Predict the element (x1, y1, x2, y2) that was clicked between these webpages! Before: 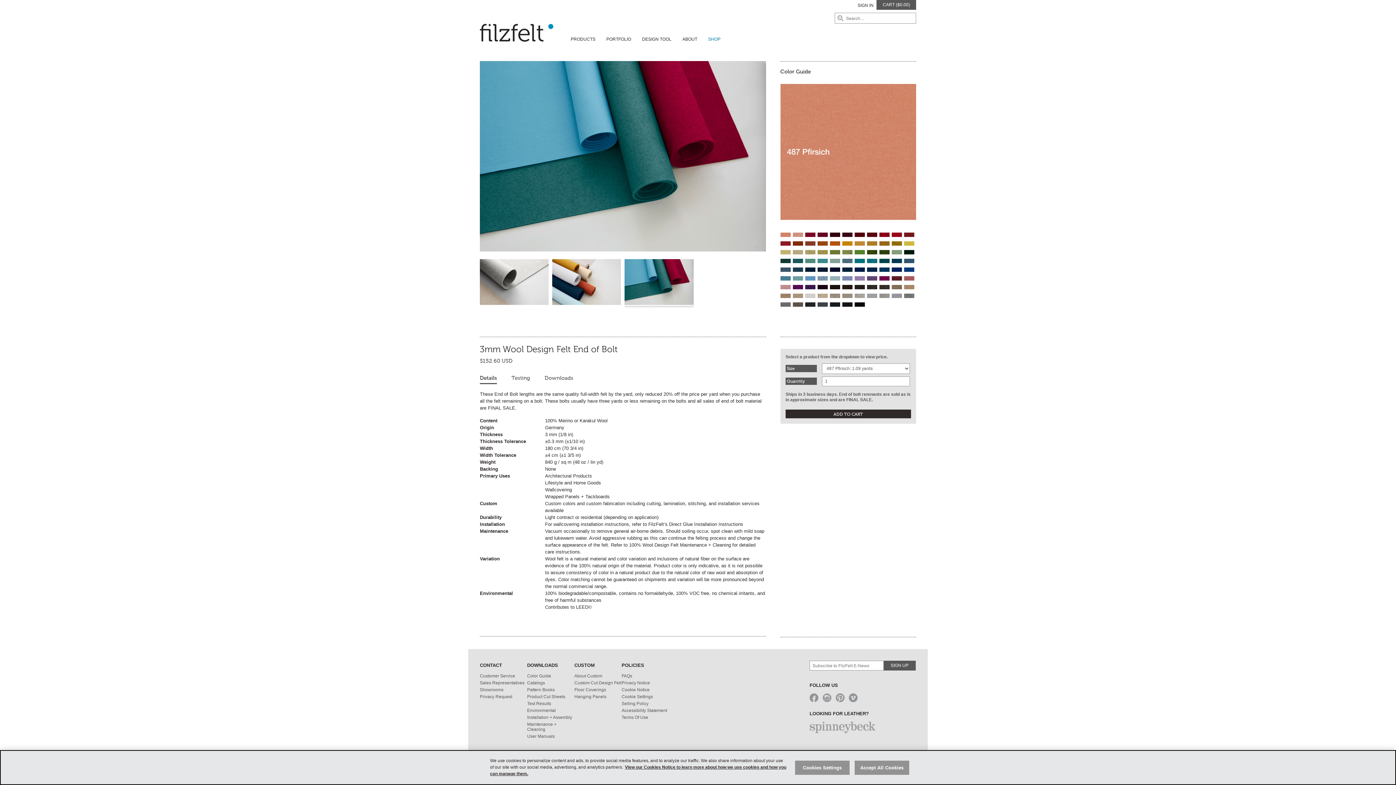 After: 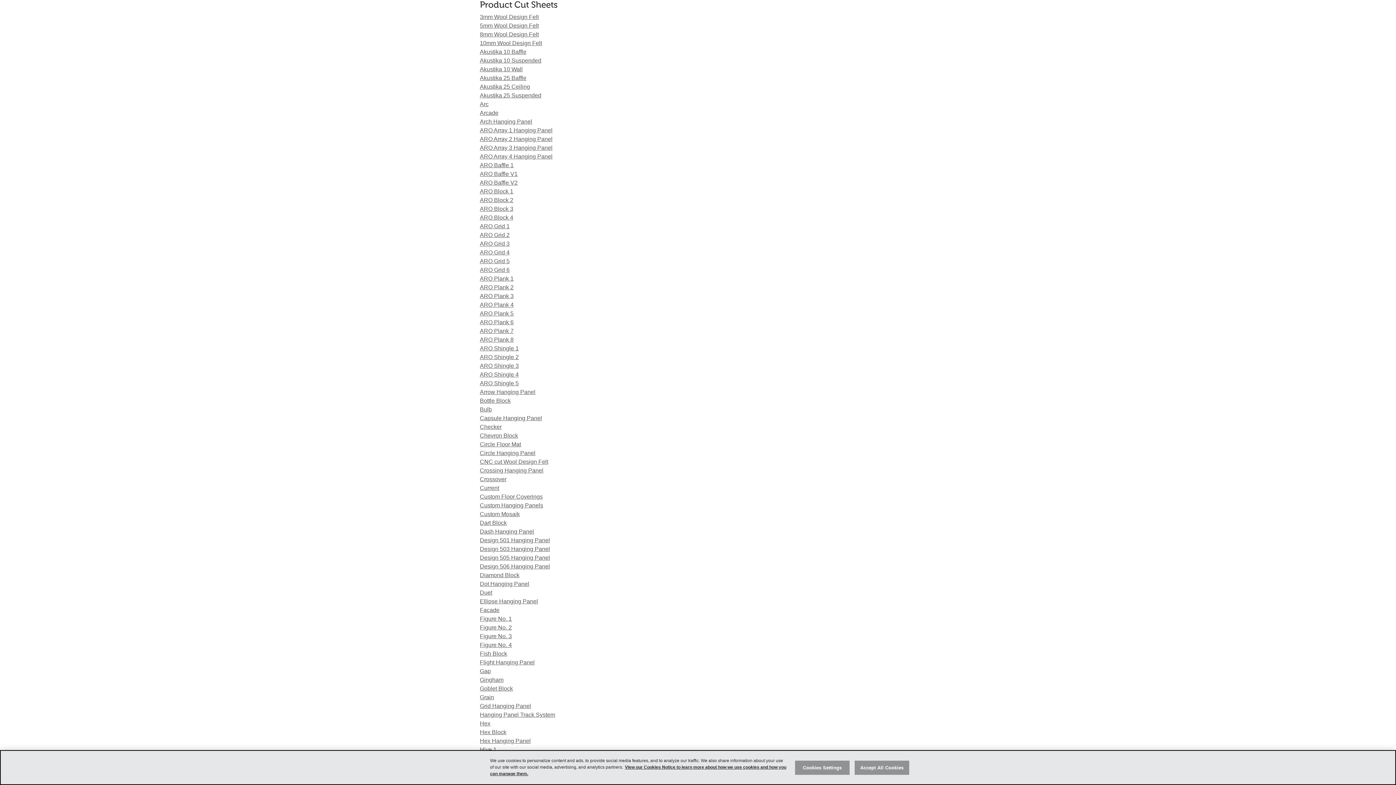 Action: label: Product Cut Sheets bbox: (527, 694, 574, 701)